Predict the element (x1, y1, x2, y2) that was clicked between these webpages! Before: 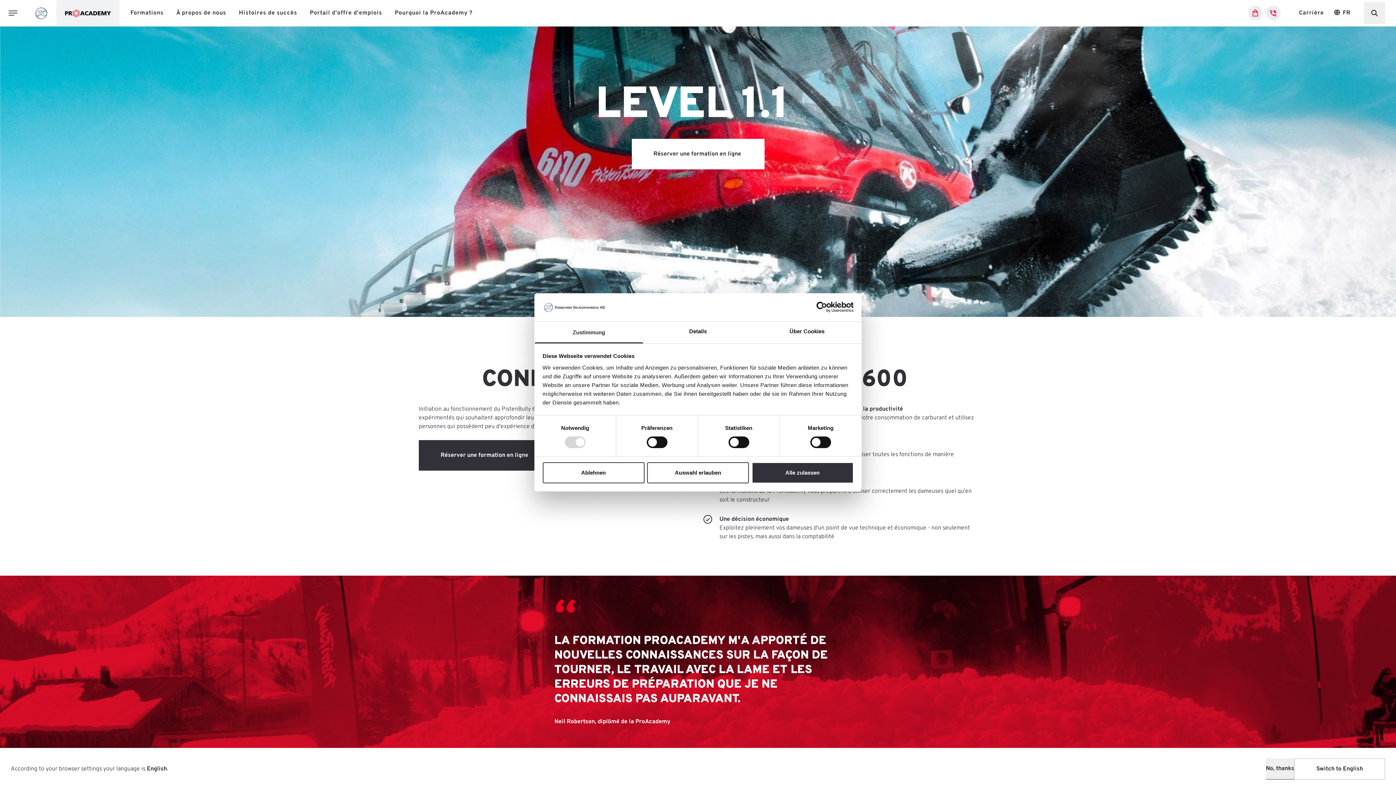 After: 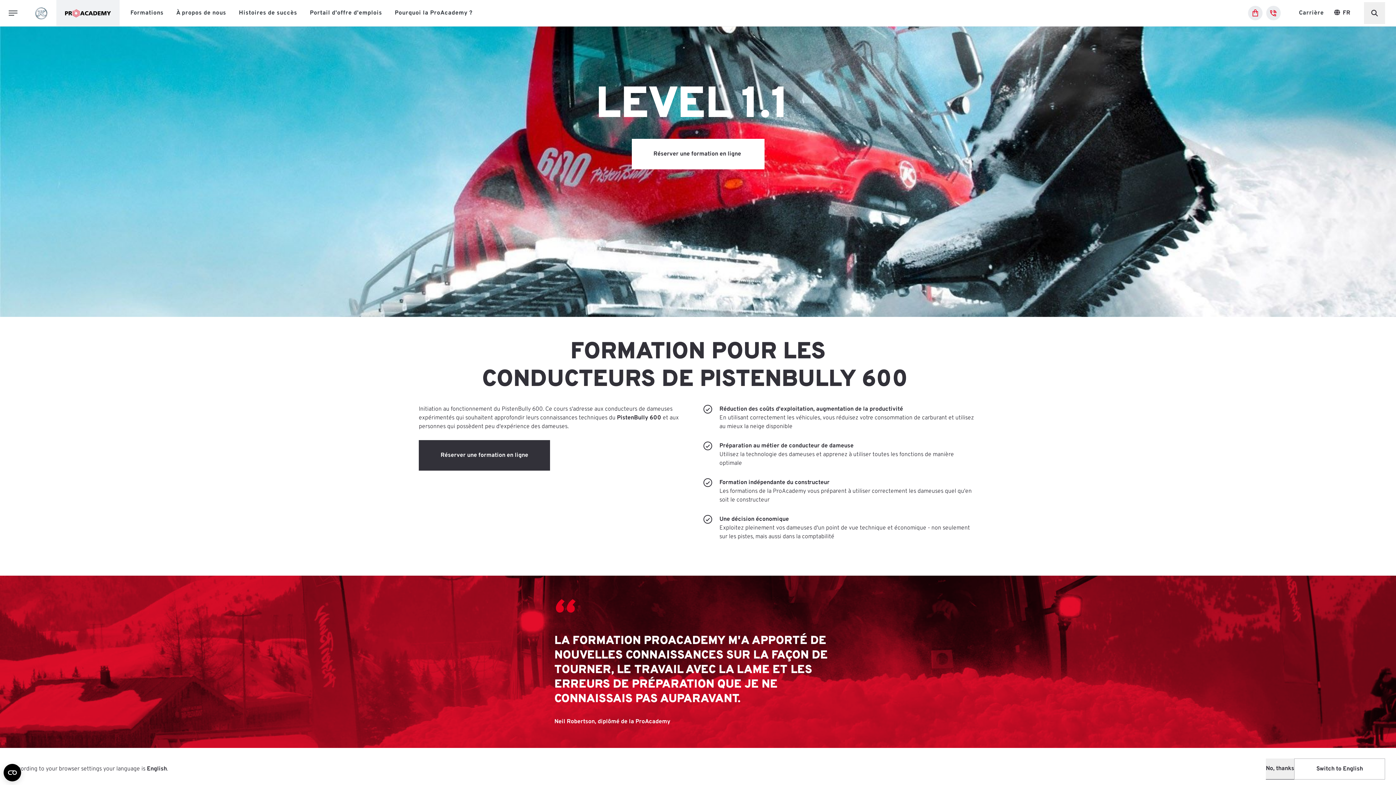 Action: label: Ablehnen bbox: (542, 462, 644, 483)